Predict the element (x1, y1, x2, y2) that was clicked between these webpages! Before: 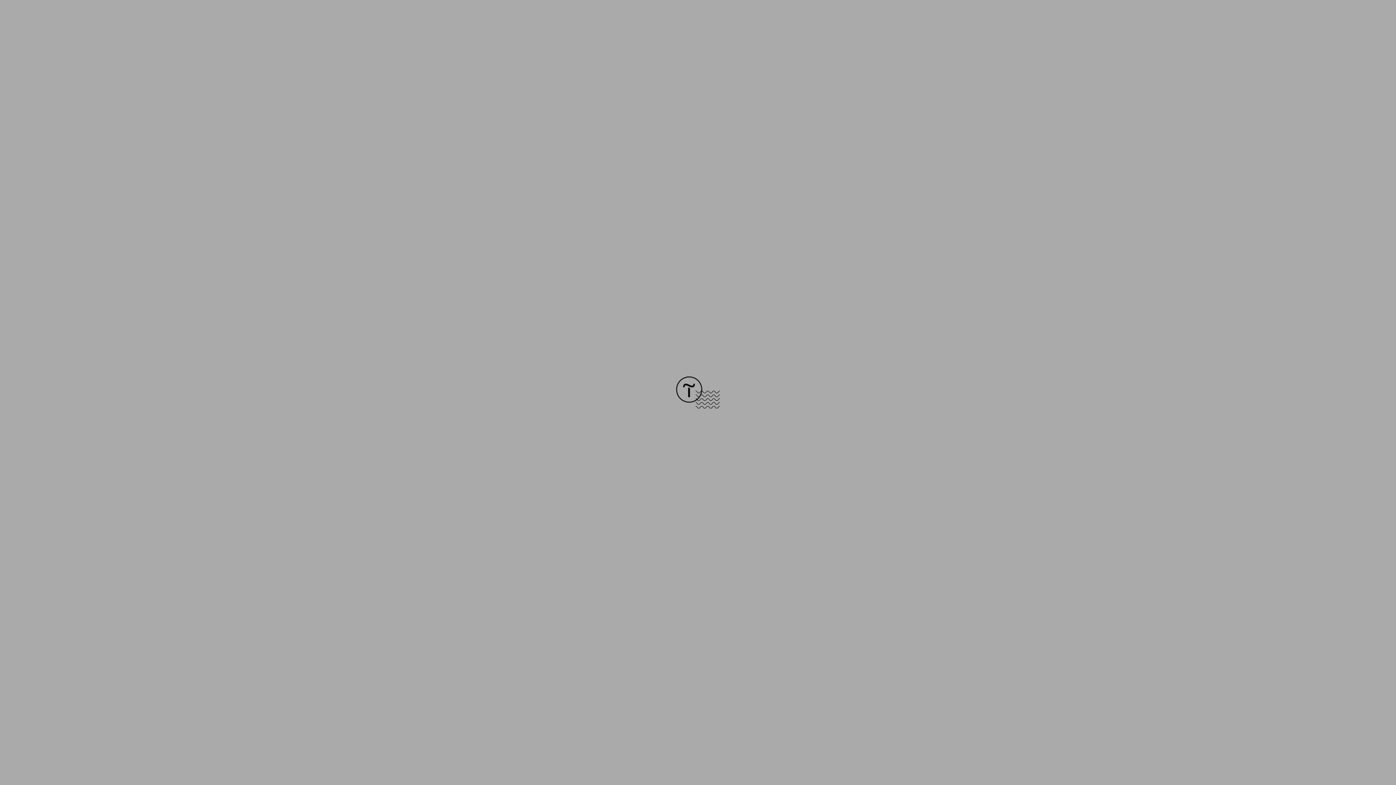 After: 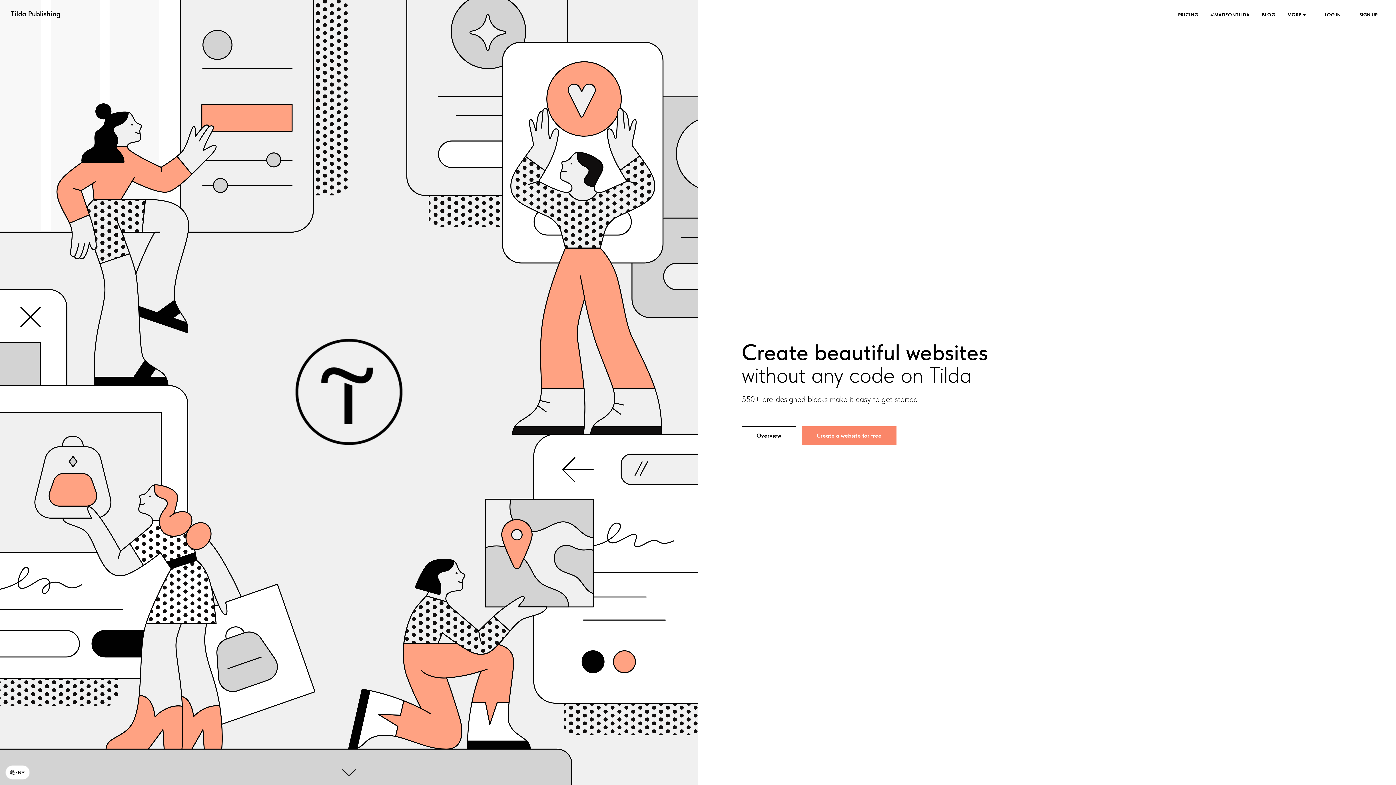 Action: bbox: (676, 403, 720, 409)